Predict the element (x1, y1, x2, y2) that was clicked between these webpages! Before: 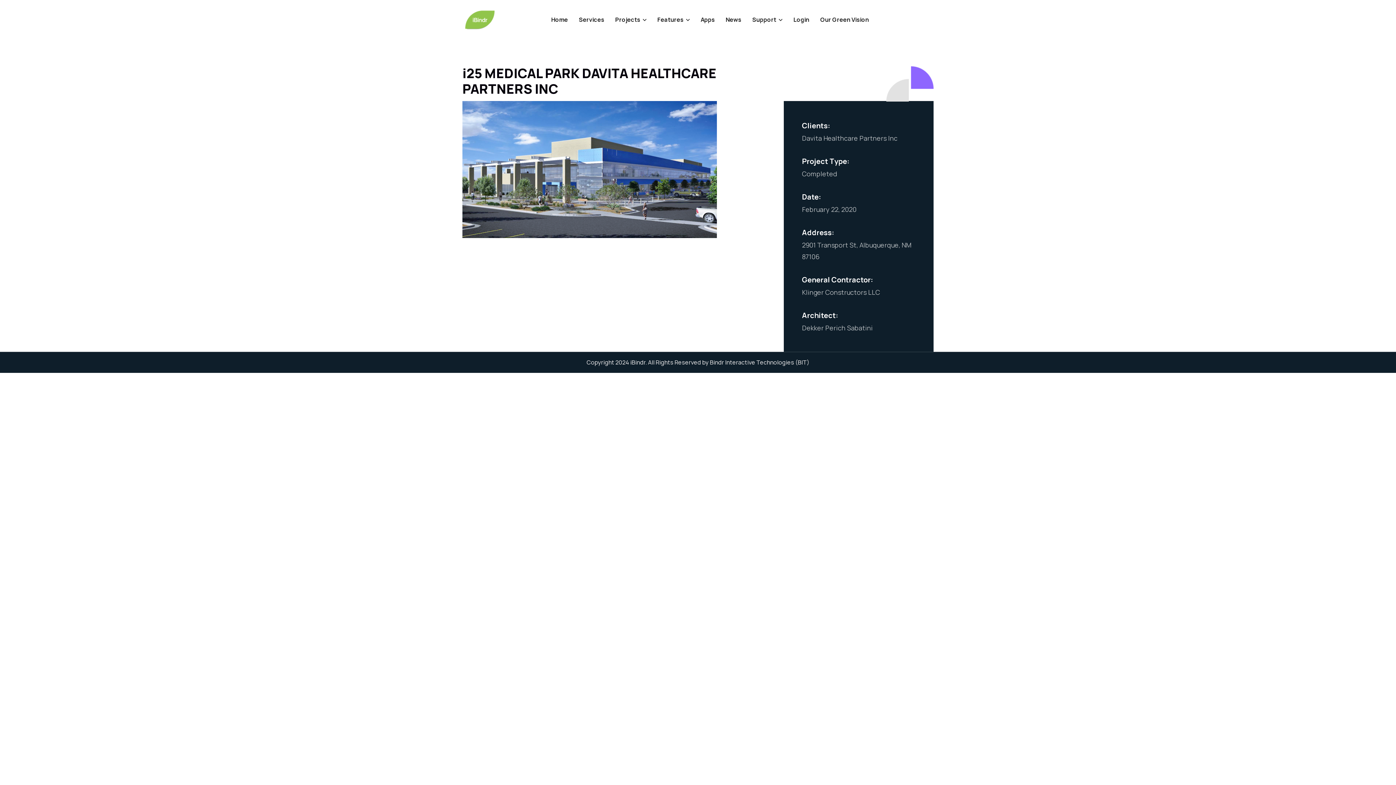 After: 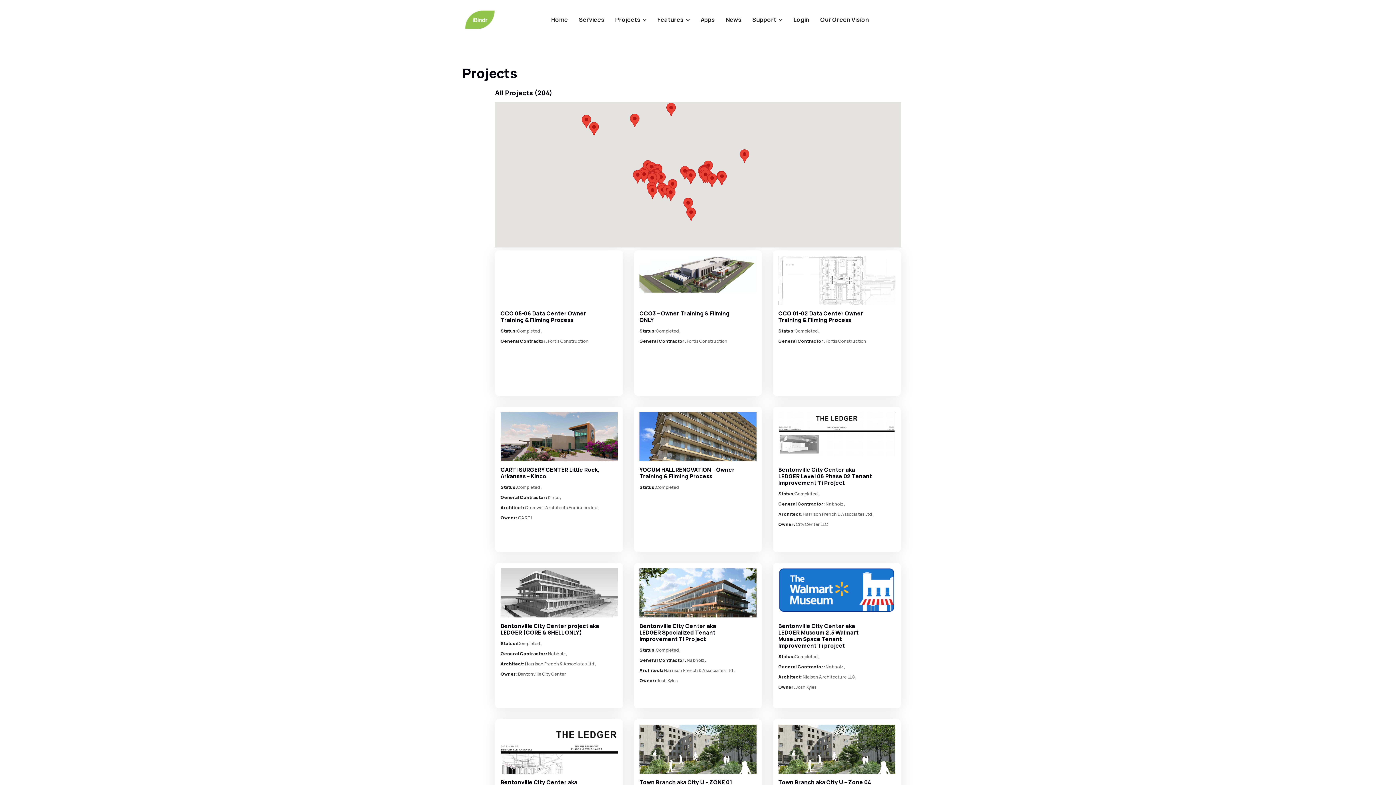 Action: bbox: (609, 3, 652, 35) label: Projects